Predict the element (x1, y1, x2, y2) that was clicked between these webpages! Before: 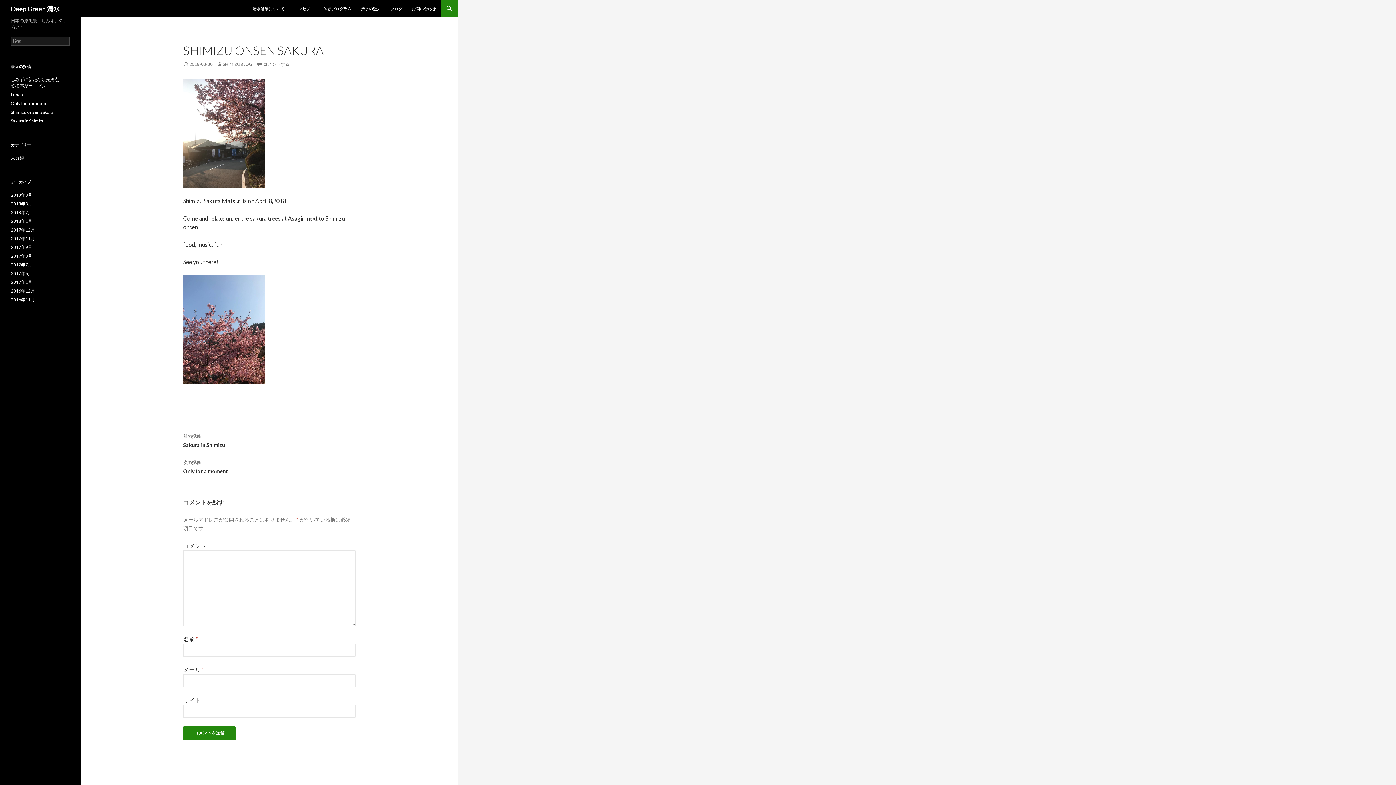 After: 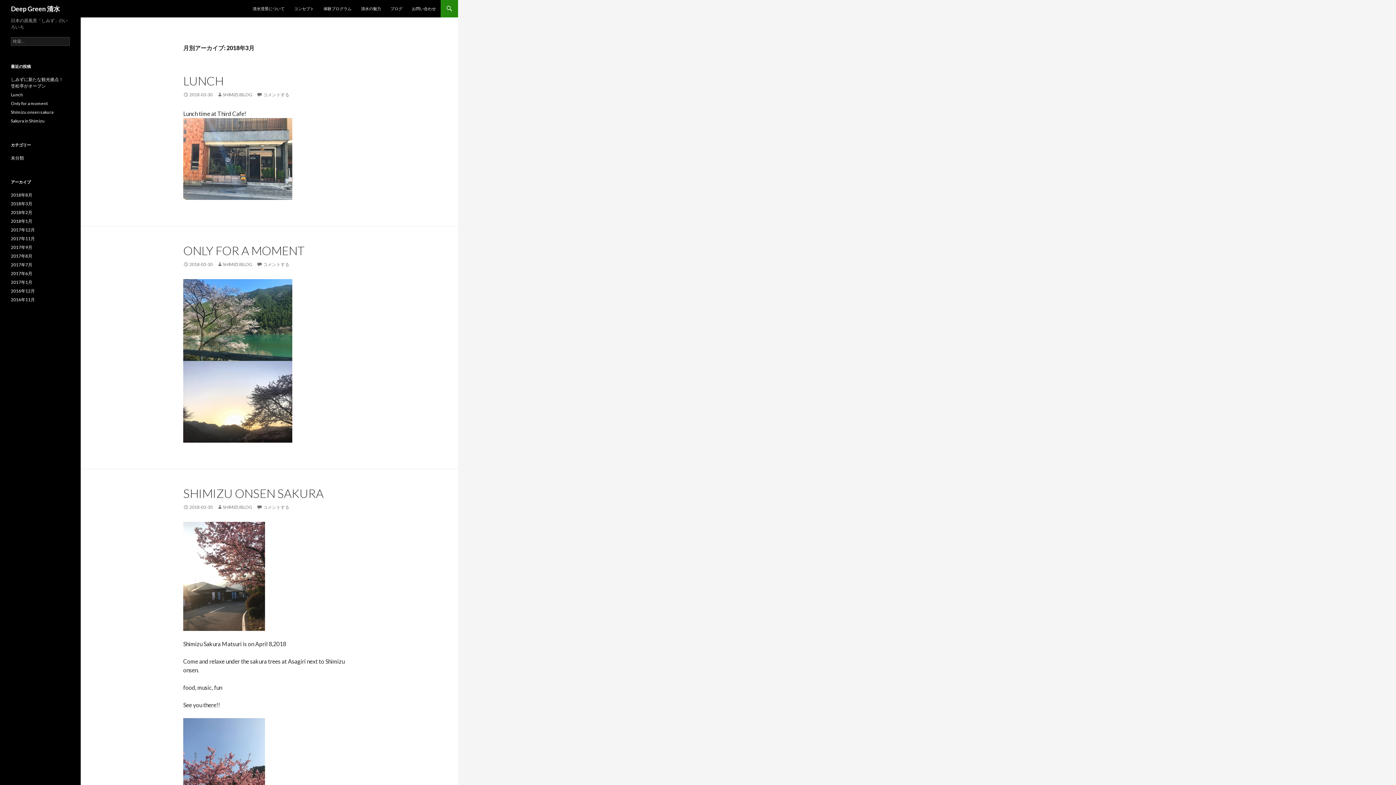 Action: label: 2018年3月 bbox: (10, 201, 32, 206)